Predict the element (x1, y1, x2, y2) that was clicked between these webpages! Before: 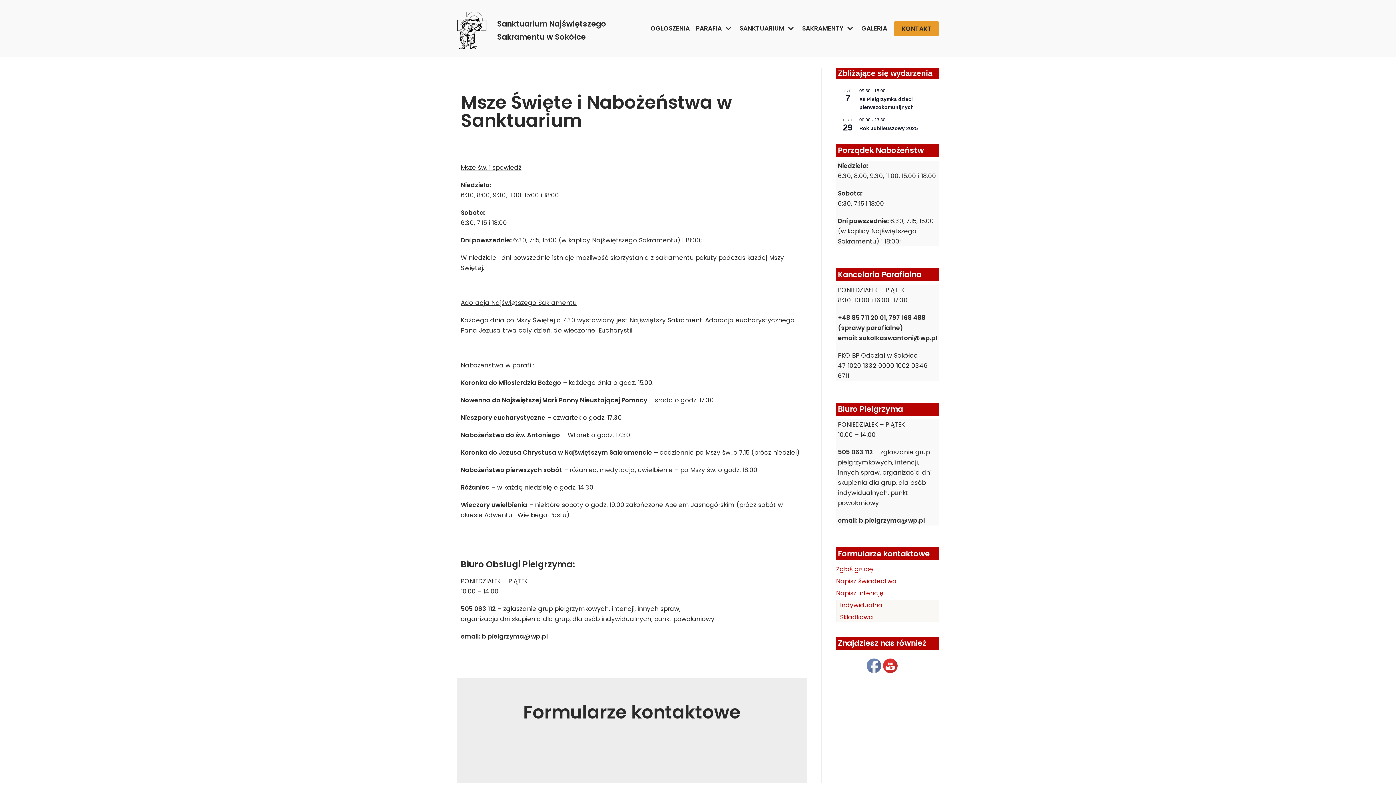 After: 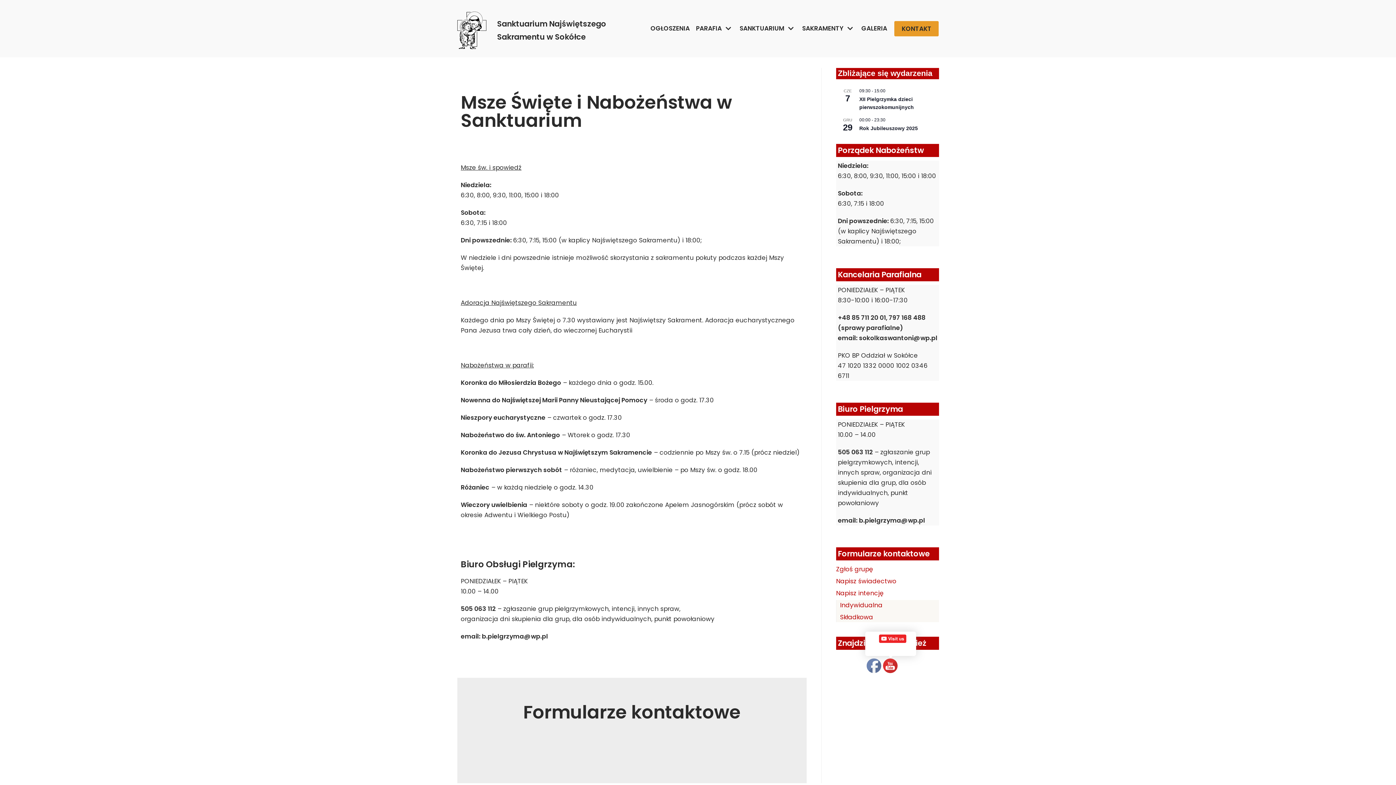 Action: bbox: (883, 659, 898, 673)